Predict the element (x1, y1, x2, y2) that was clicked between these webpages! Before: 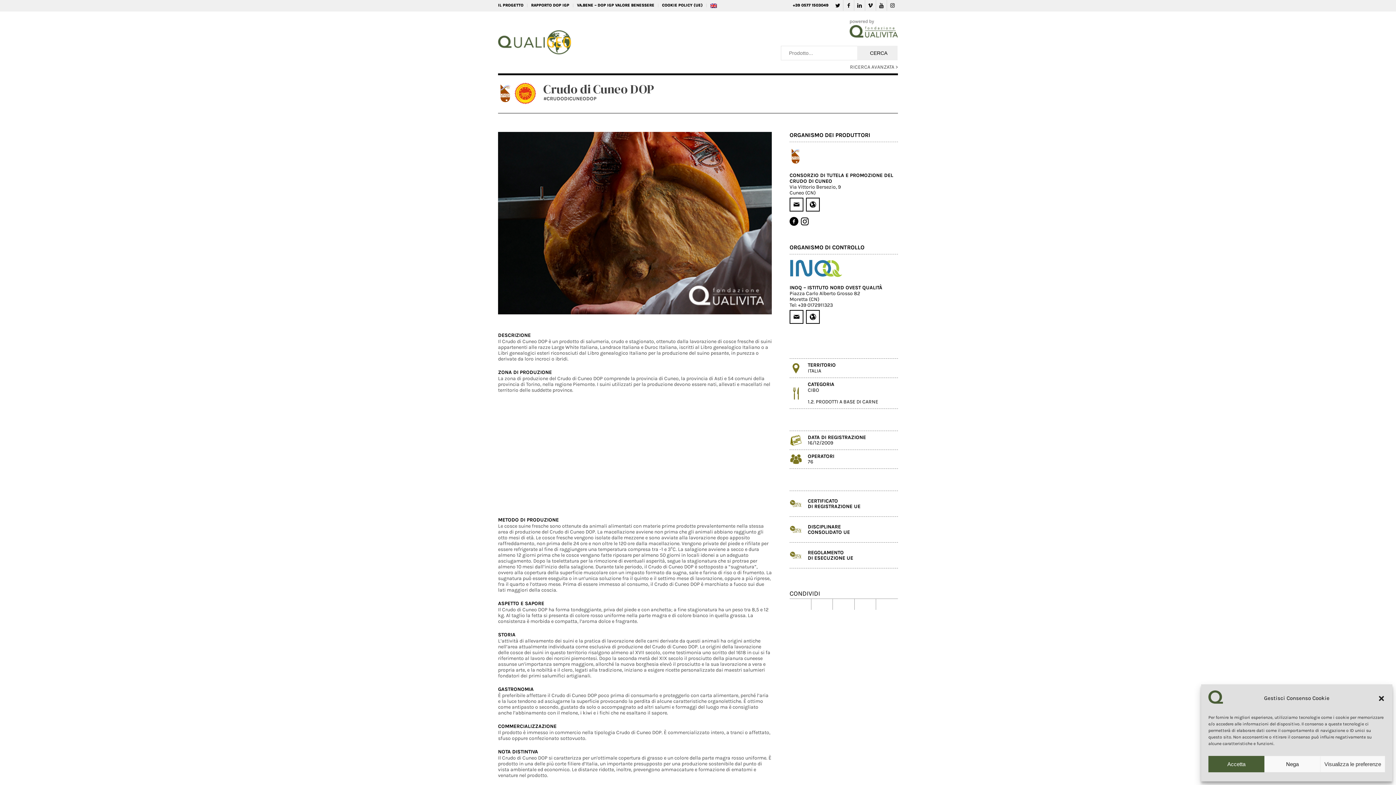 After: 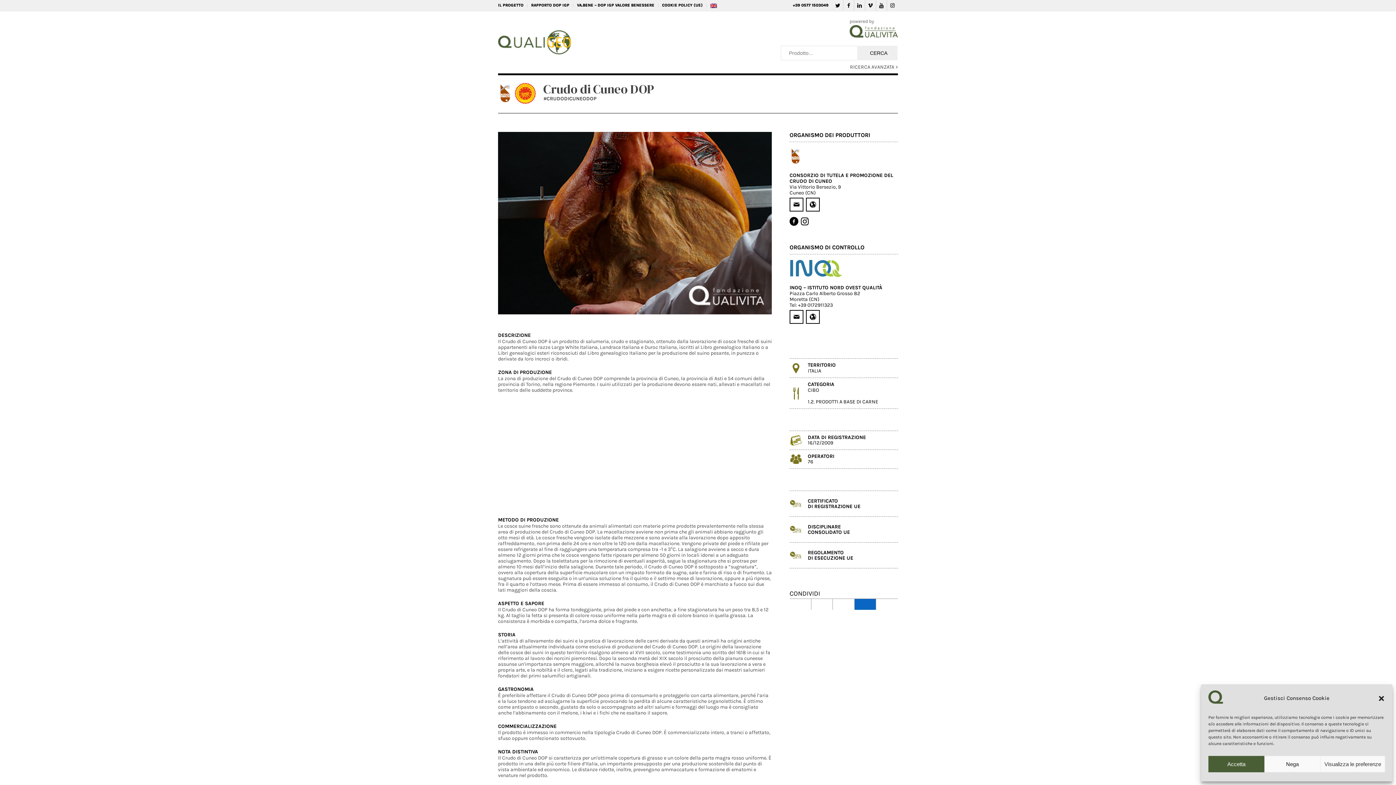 Action: bbox: (854, 598, 876, 610)